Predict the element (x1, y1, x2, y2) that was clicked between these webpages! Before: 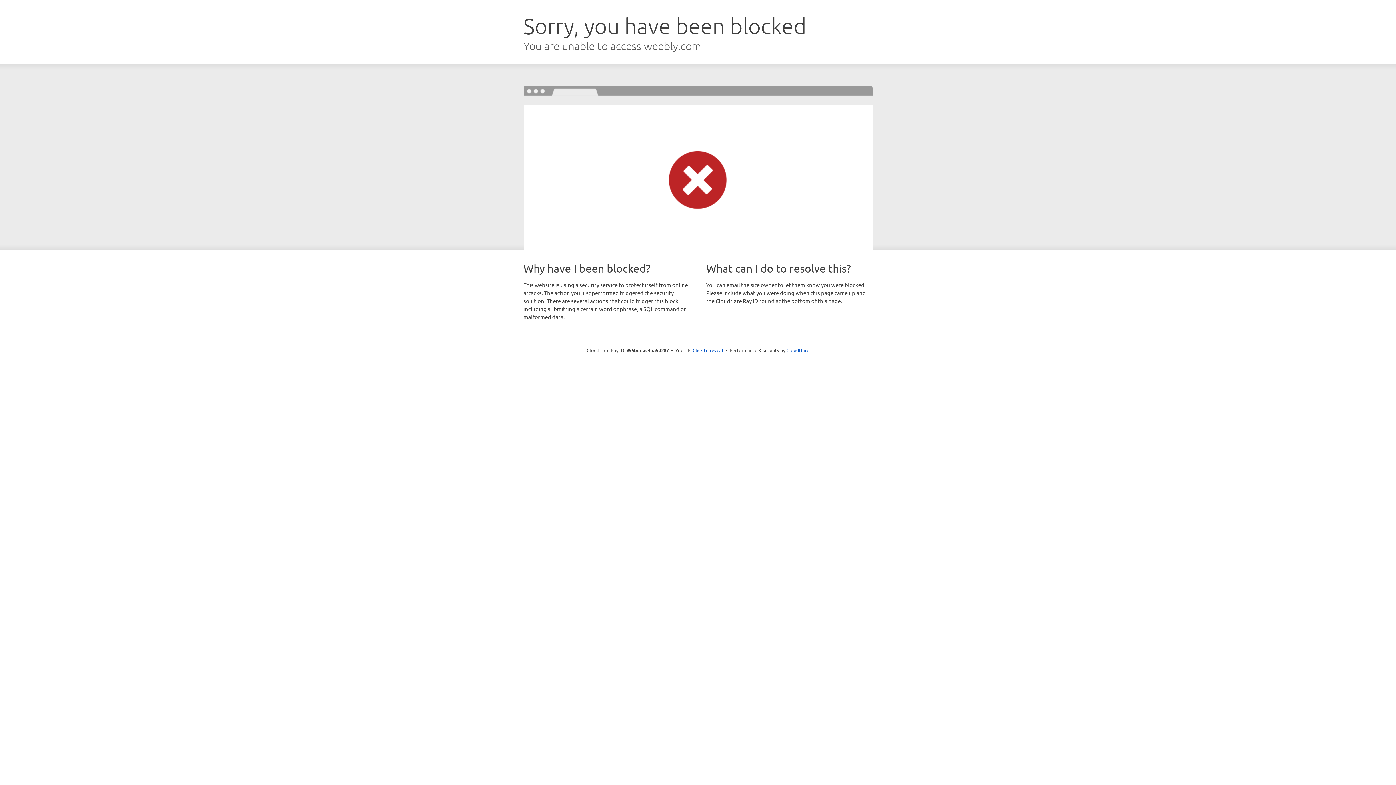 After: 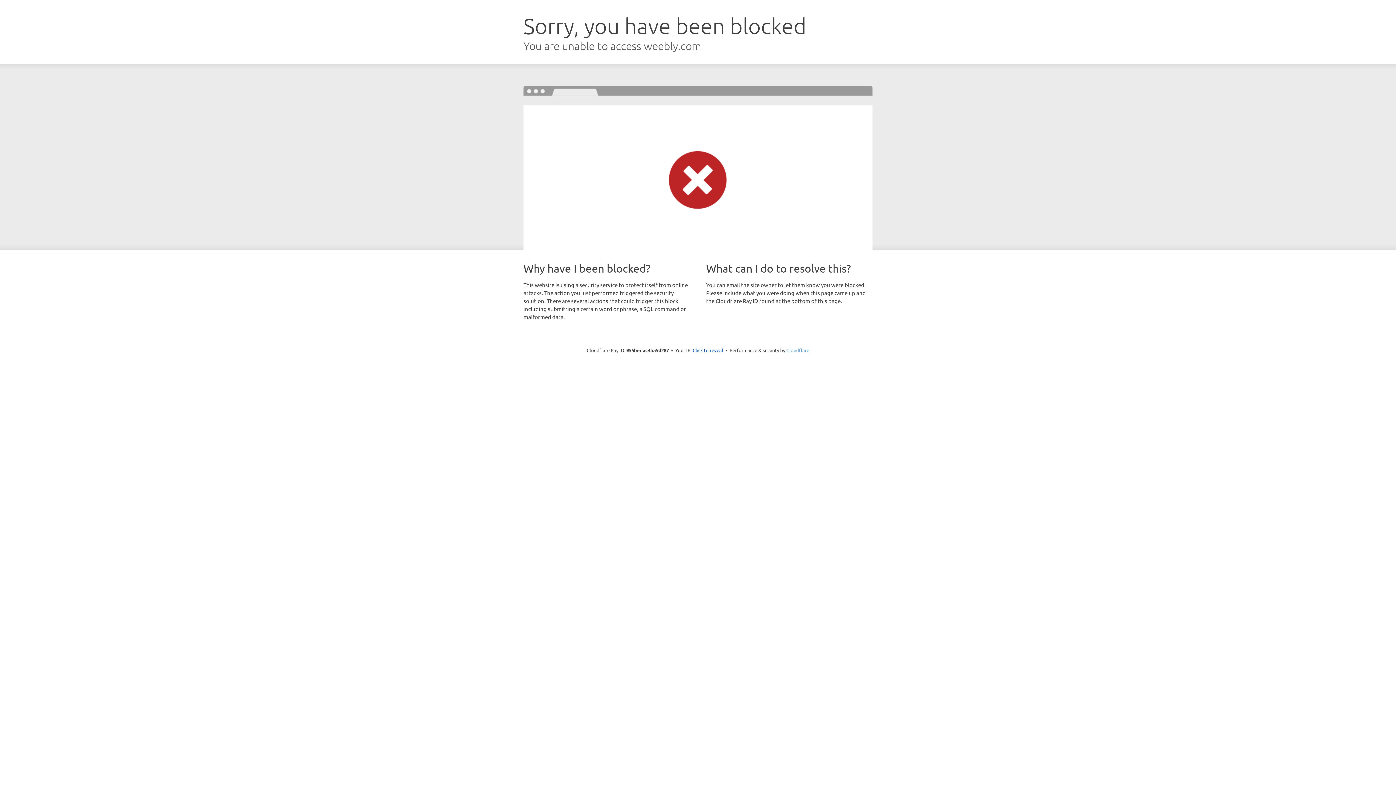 Action: label: Cloudflare bbox: (786, 347, 809, 353)